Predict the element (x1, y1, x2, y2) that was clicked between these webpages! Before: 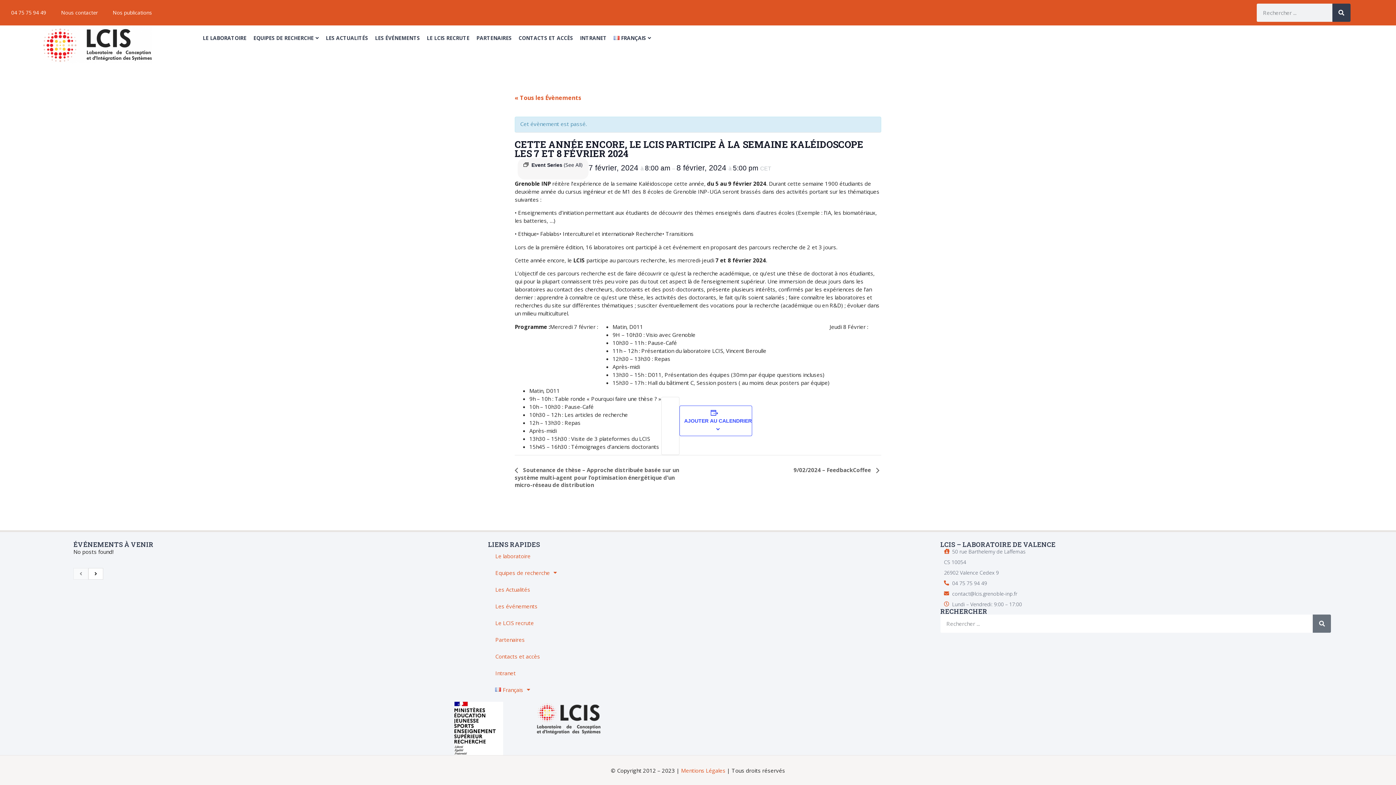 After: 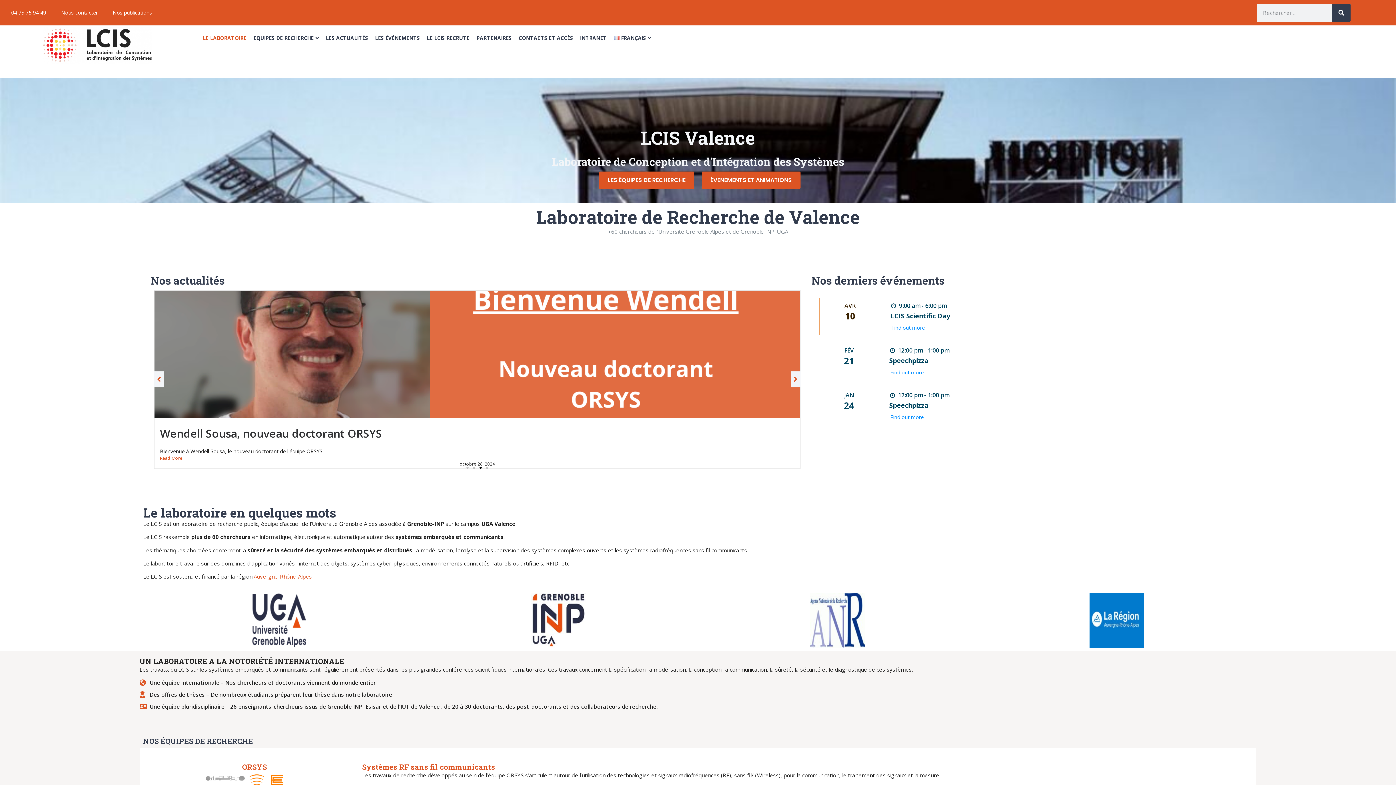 Action: label: LE LABORATOIRE bbox: (199, 29, 249, 47)